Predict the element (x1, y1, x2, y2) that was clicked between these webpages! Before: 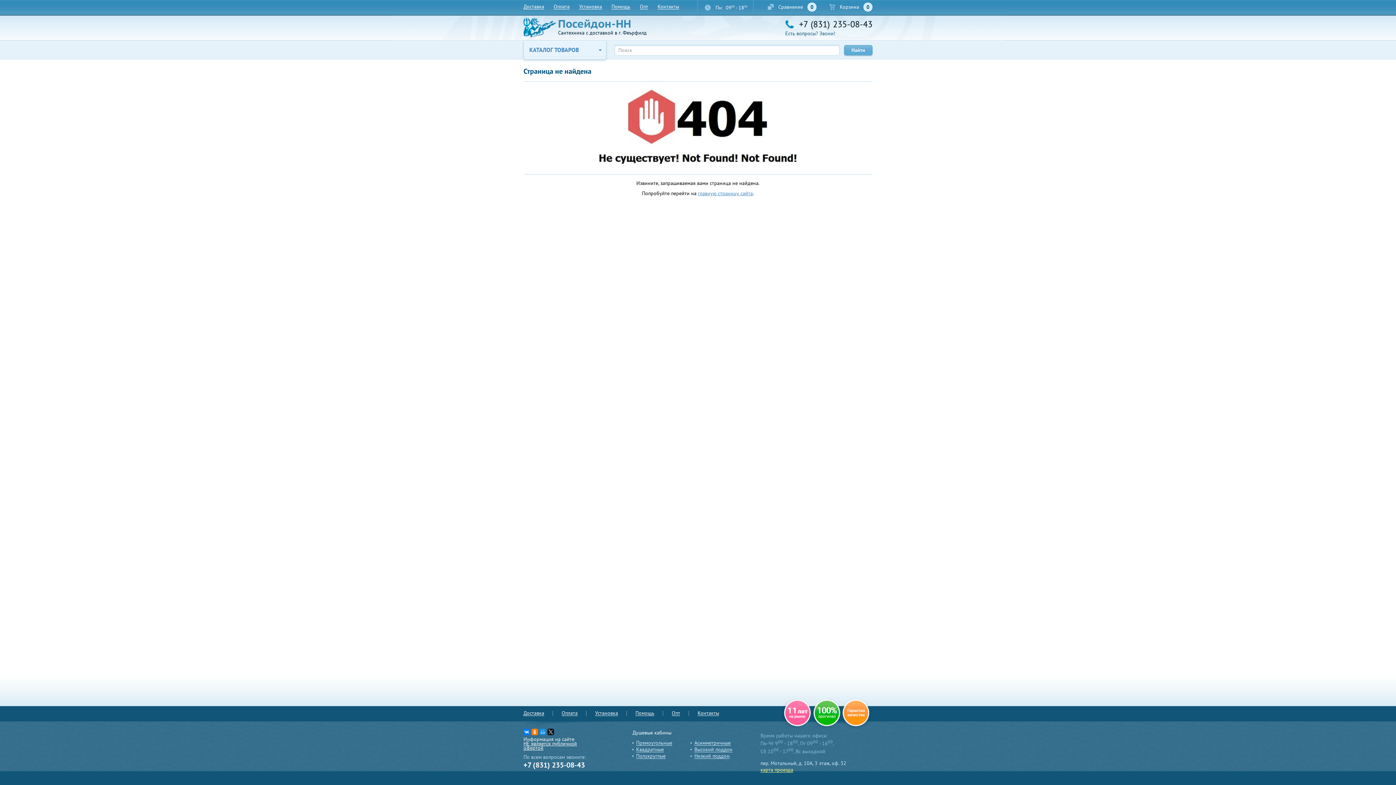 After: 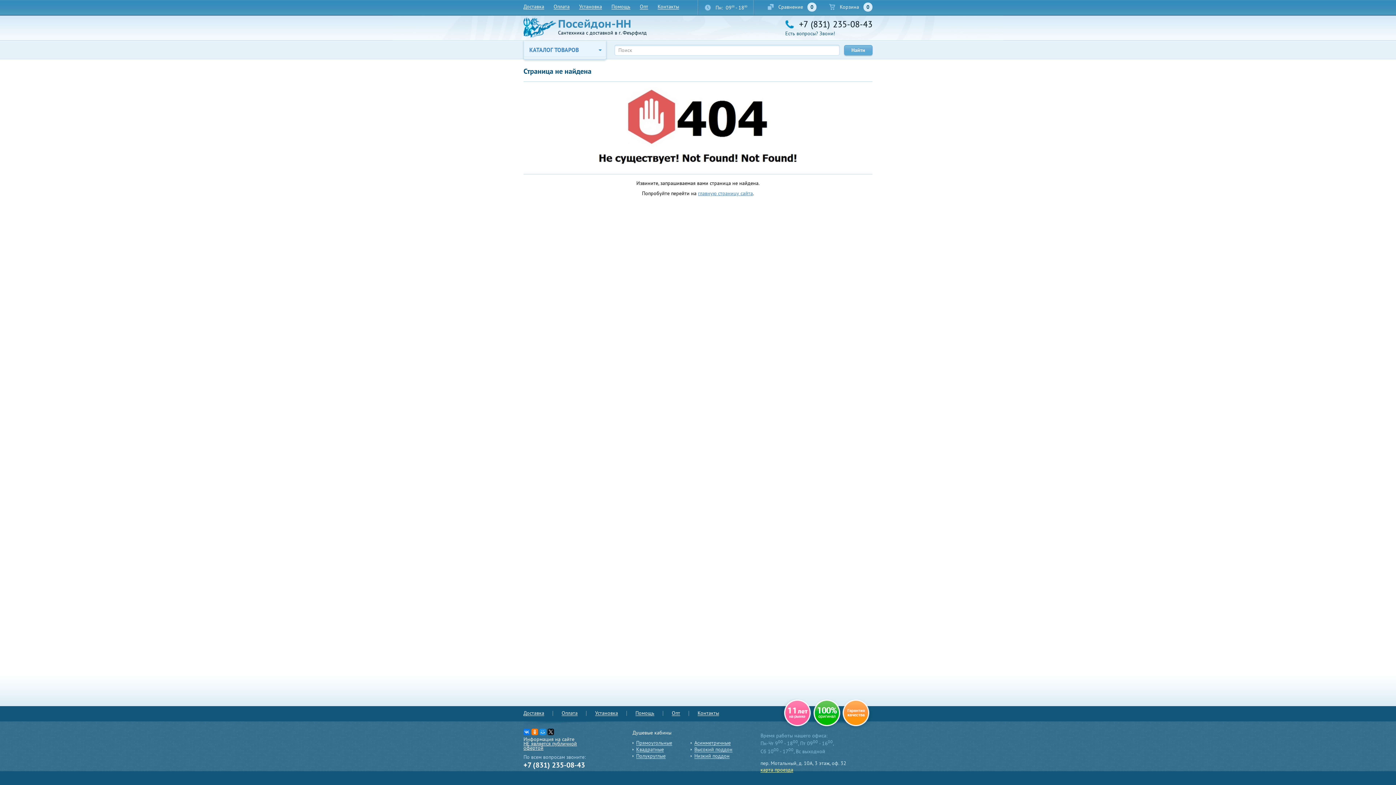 Action: bbox: (523, 729, 530, 735)